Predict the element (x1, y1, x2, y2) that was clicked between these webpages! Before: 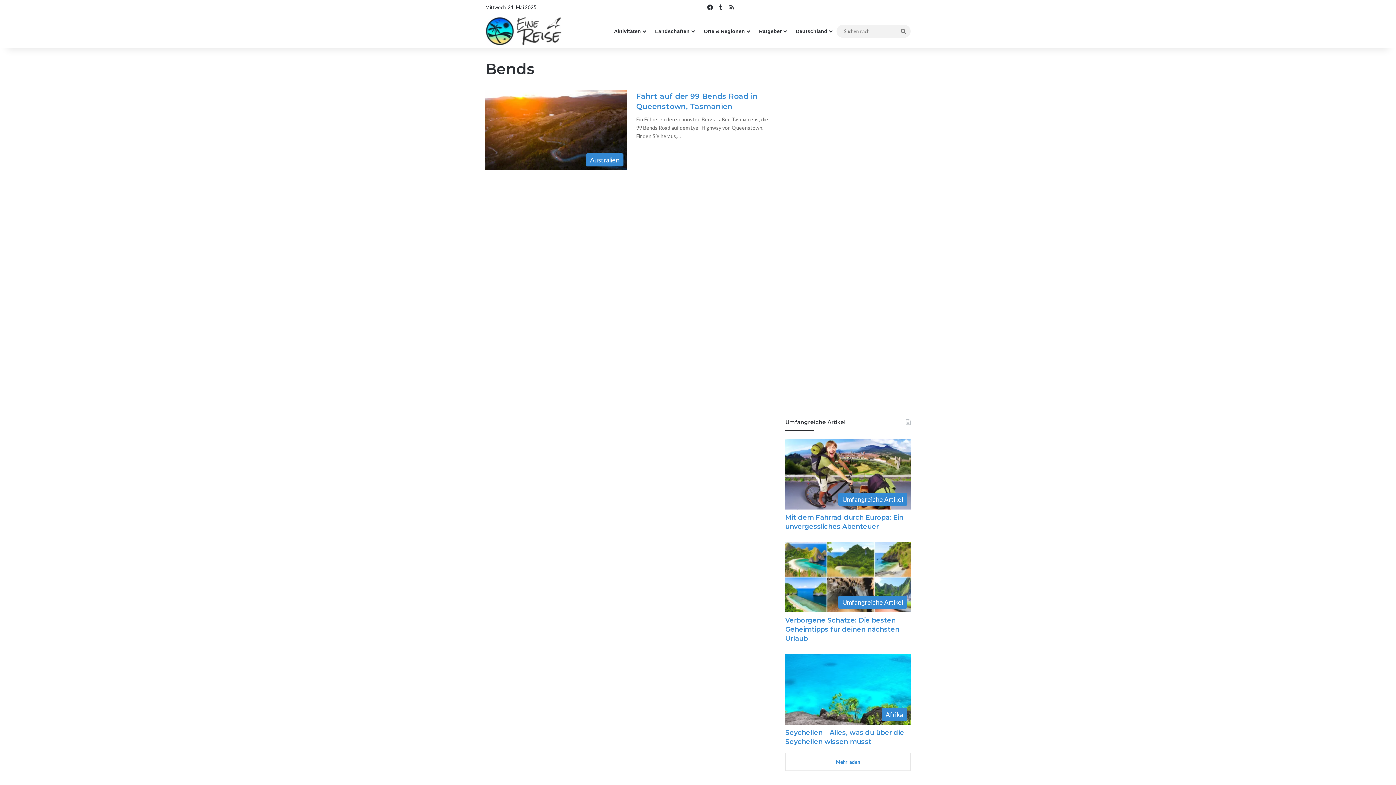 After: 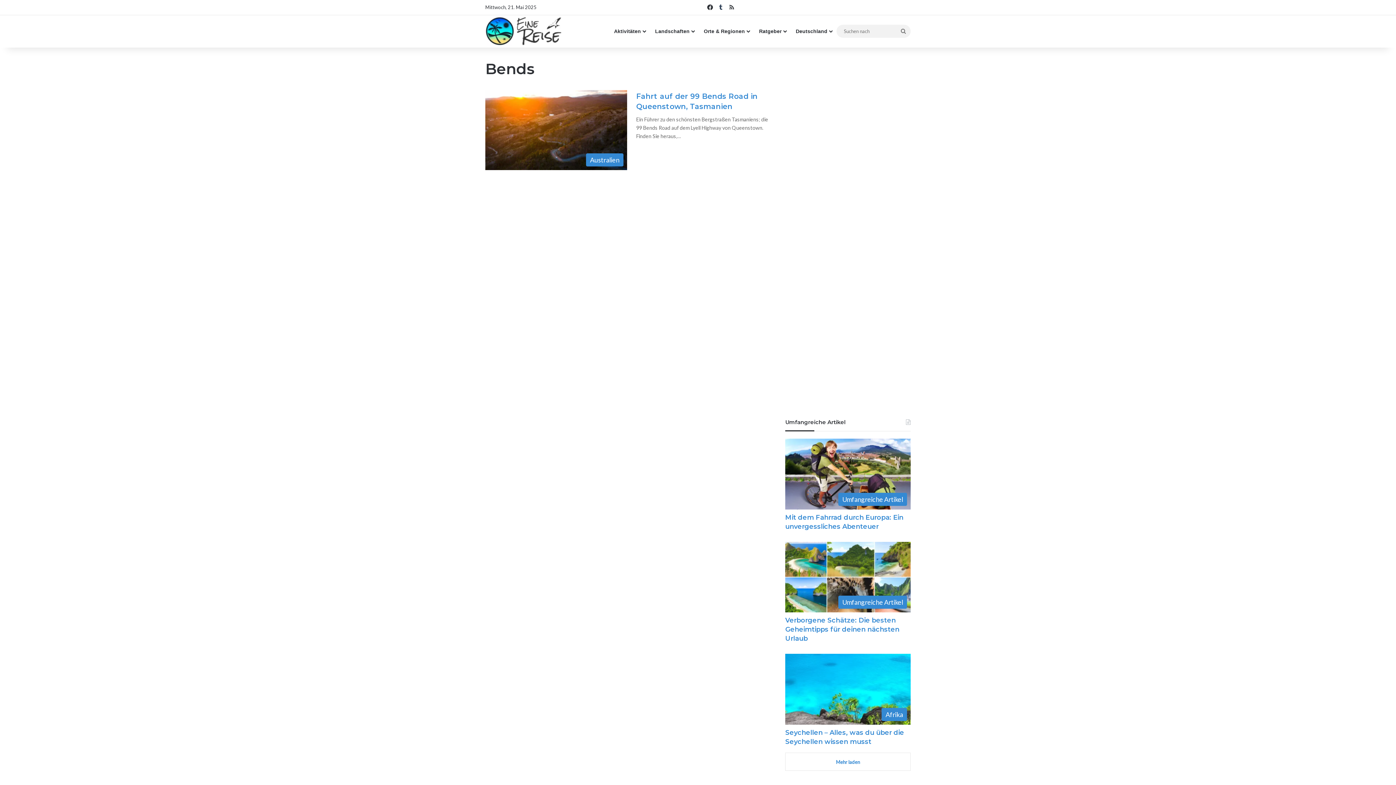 Action: label: Tumblr bbox: (715, 0, 726, 14)